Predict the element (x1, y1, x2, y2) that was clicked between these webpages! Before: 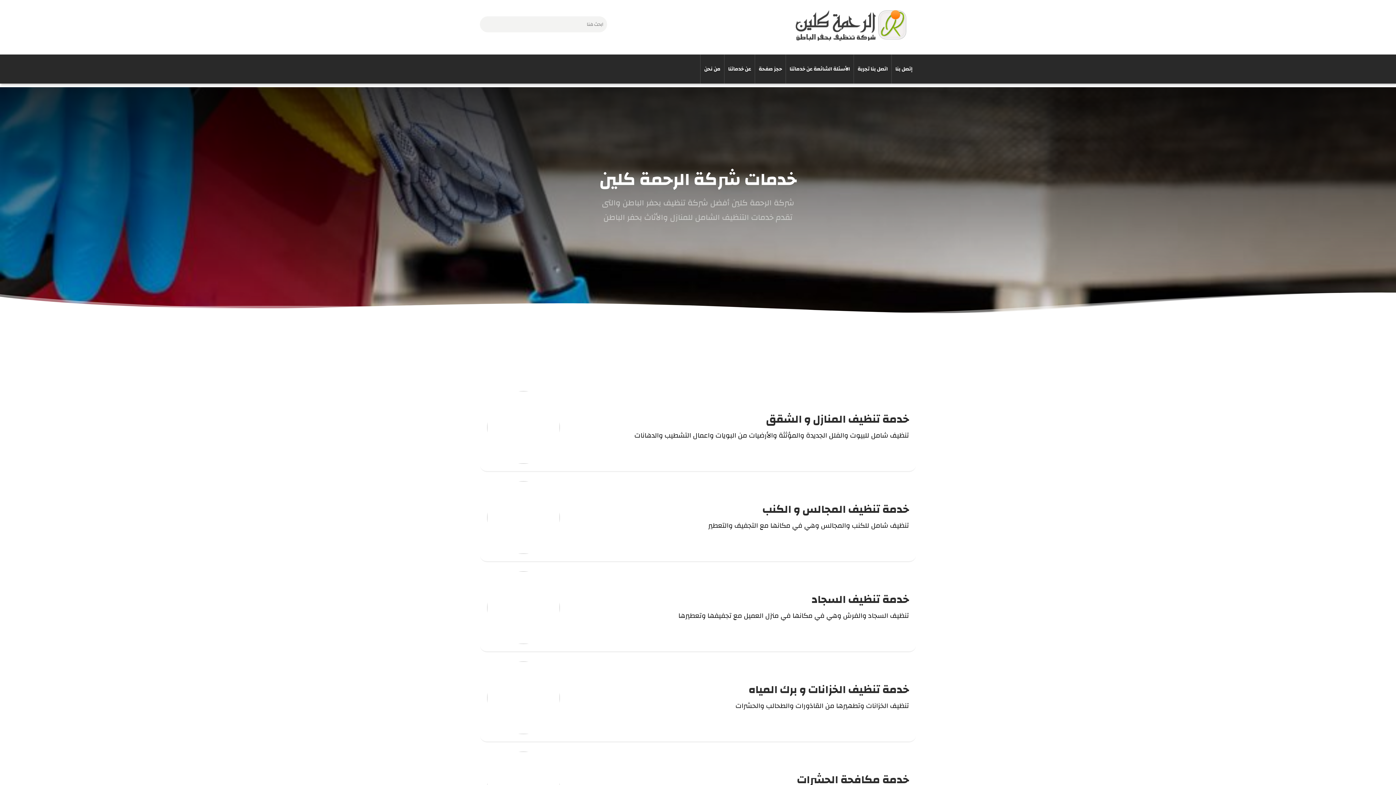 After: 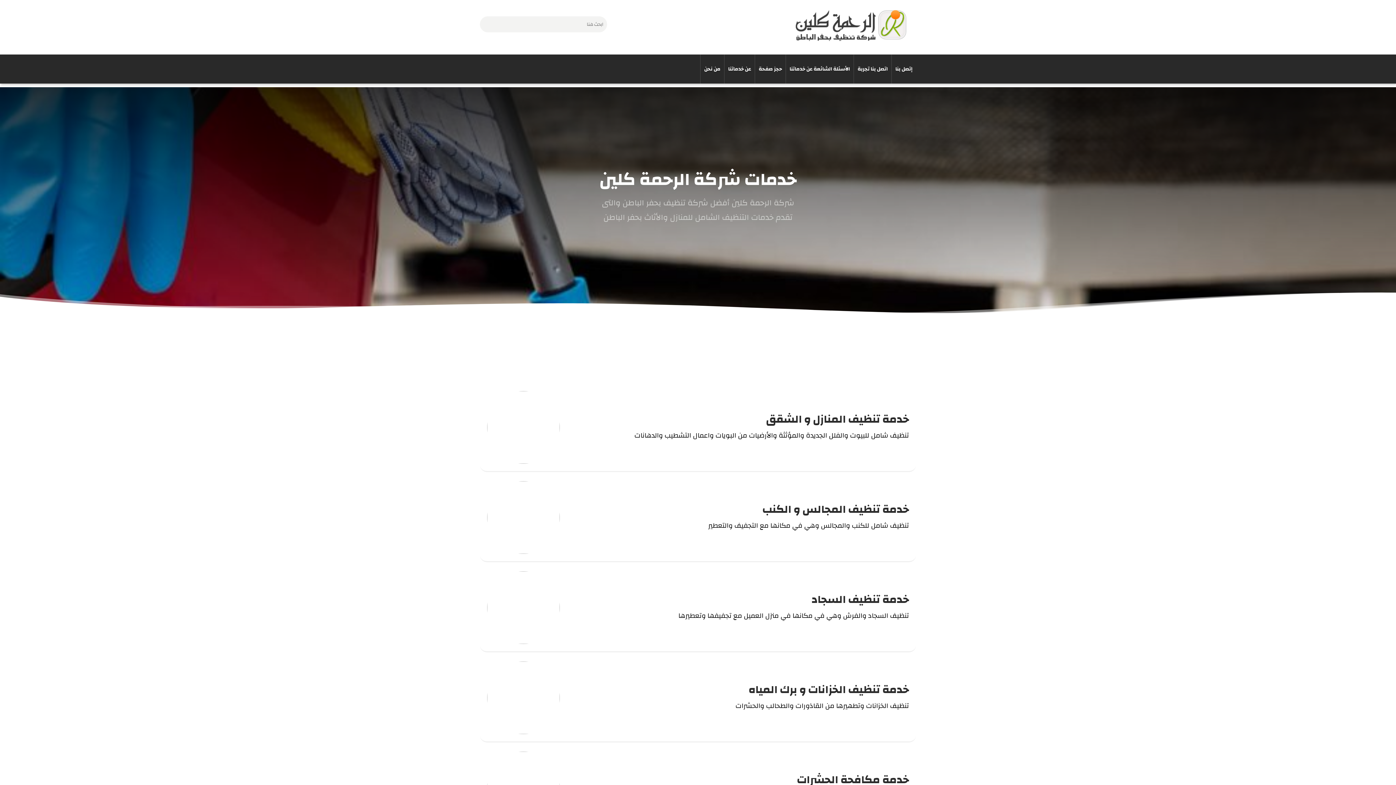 Action: bbox: (788, 36, 916, 47)